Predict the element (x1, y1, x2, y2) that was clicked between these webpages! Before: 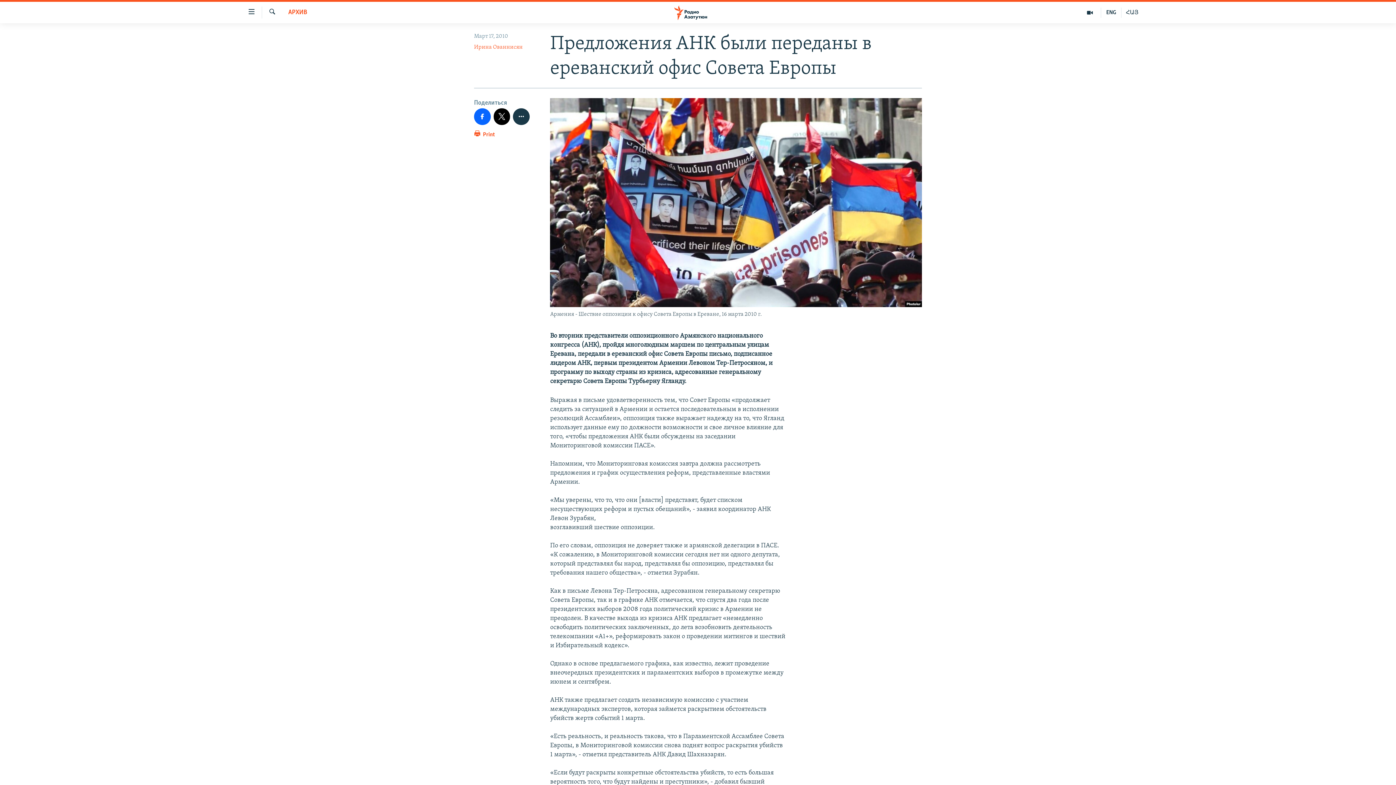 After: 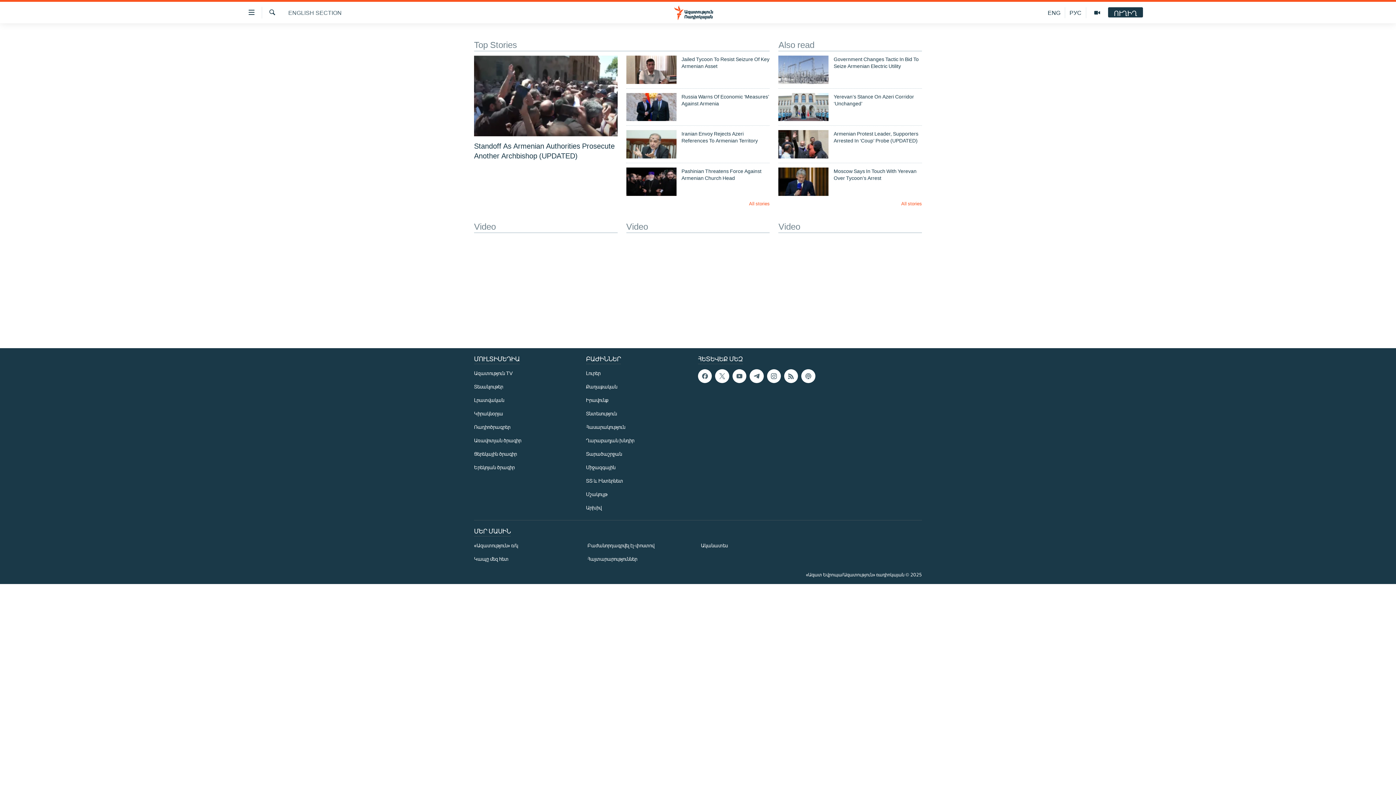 Action: bbox: (1101, 7, 1121, 17) label: ENG